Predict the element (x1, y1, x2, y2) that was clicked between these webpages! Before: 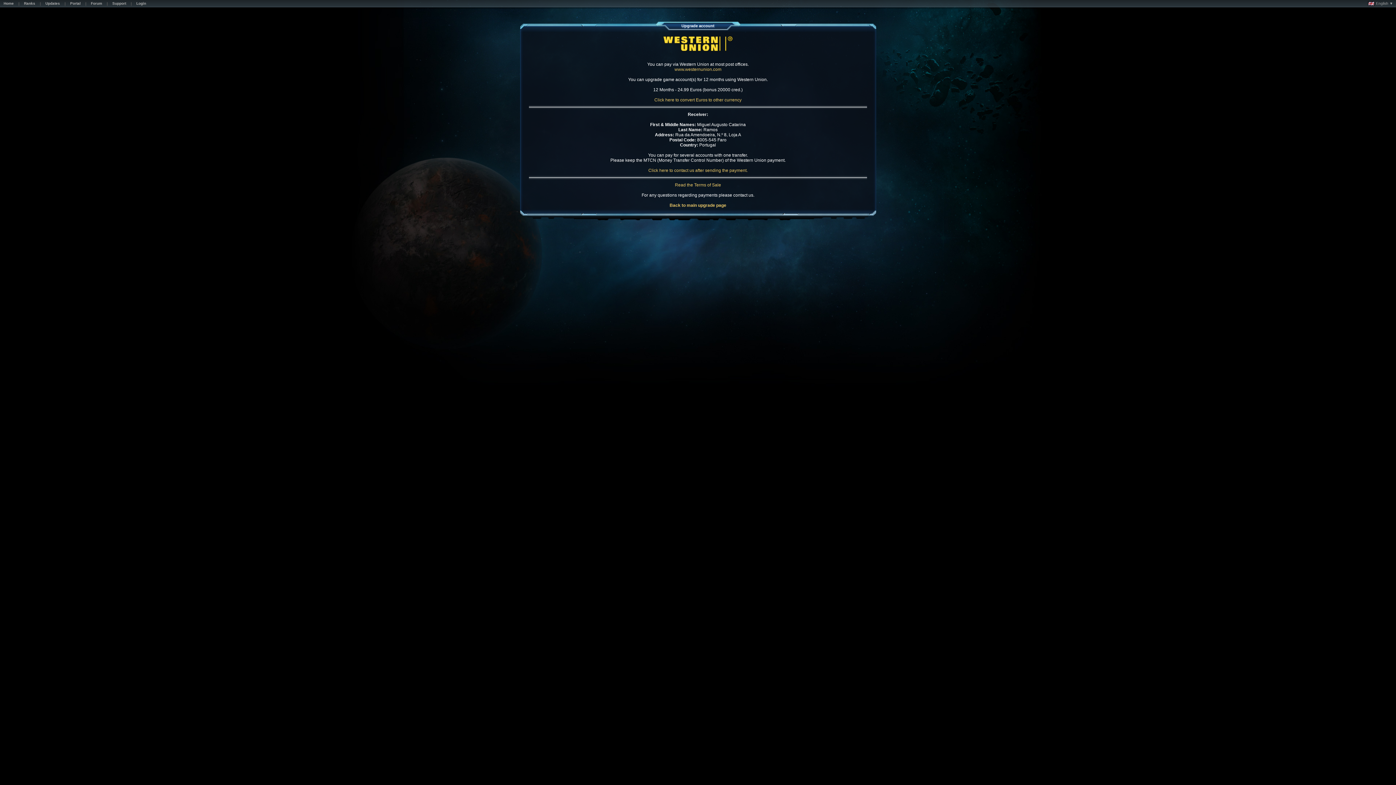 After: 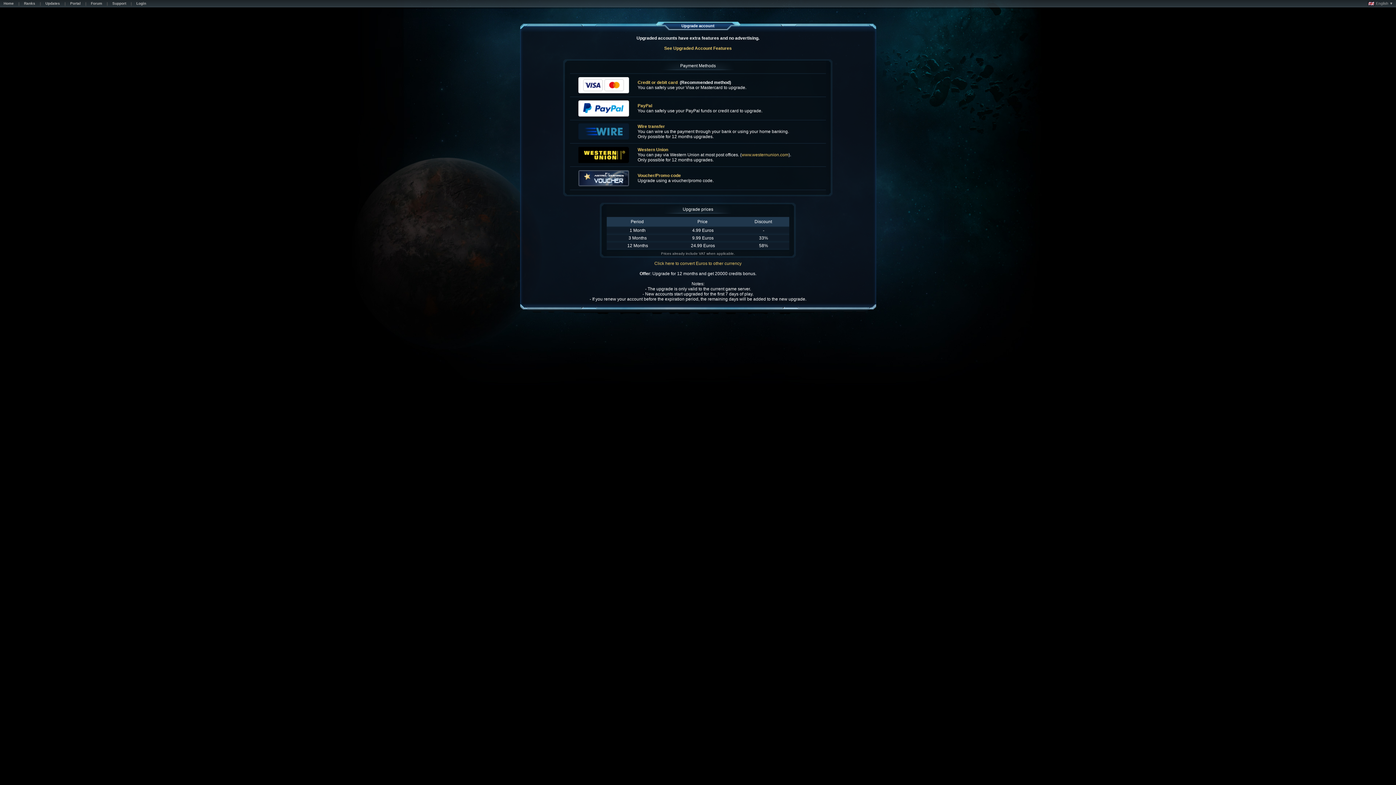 Action: label: Back to main upgrade page bbox: (669, 202, 726, 208)